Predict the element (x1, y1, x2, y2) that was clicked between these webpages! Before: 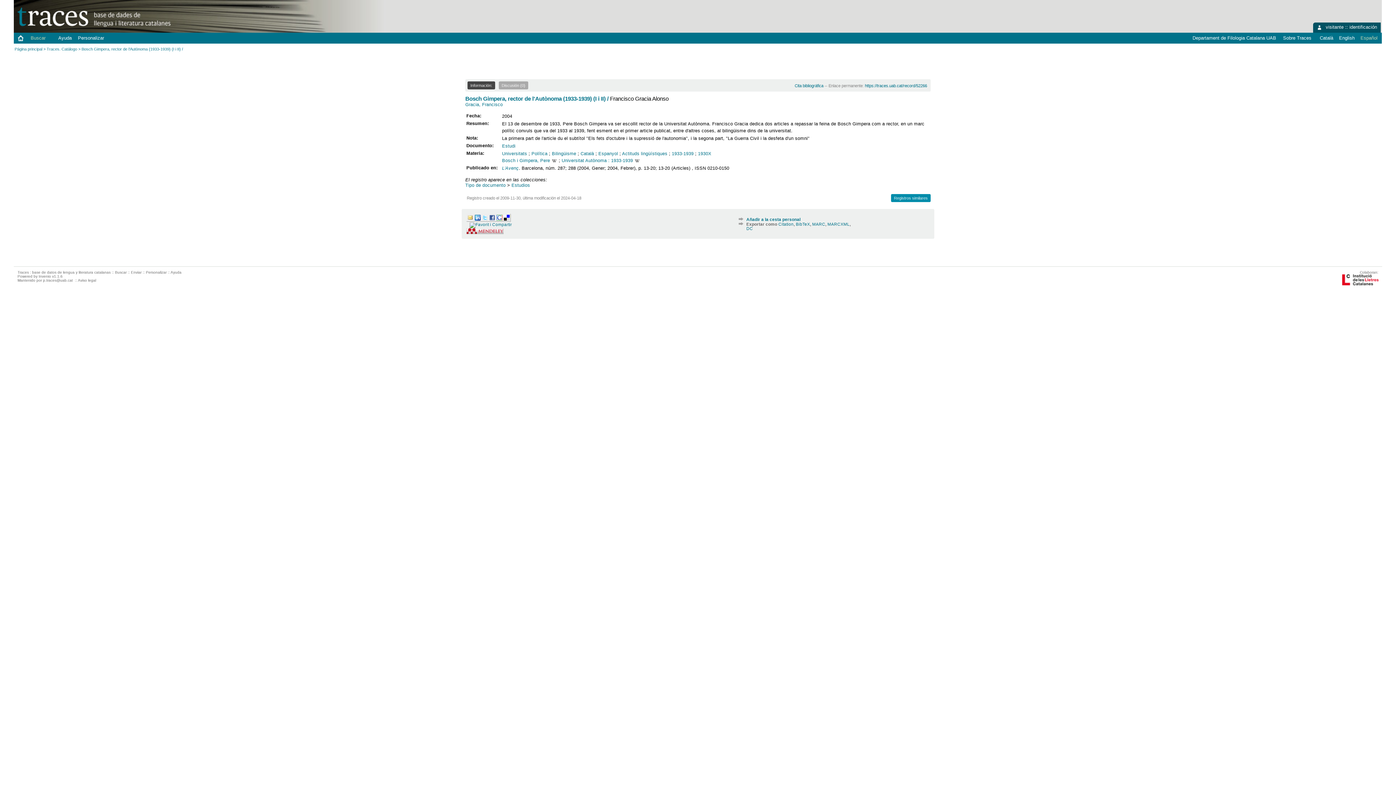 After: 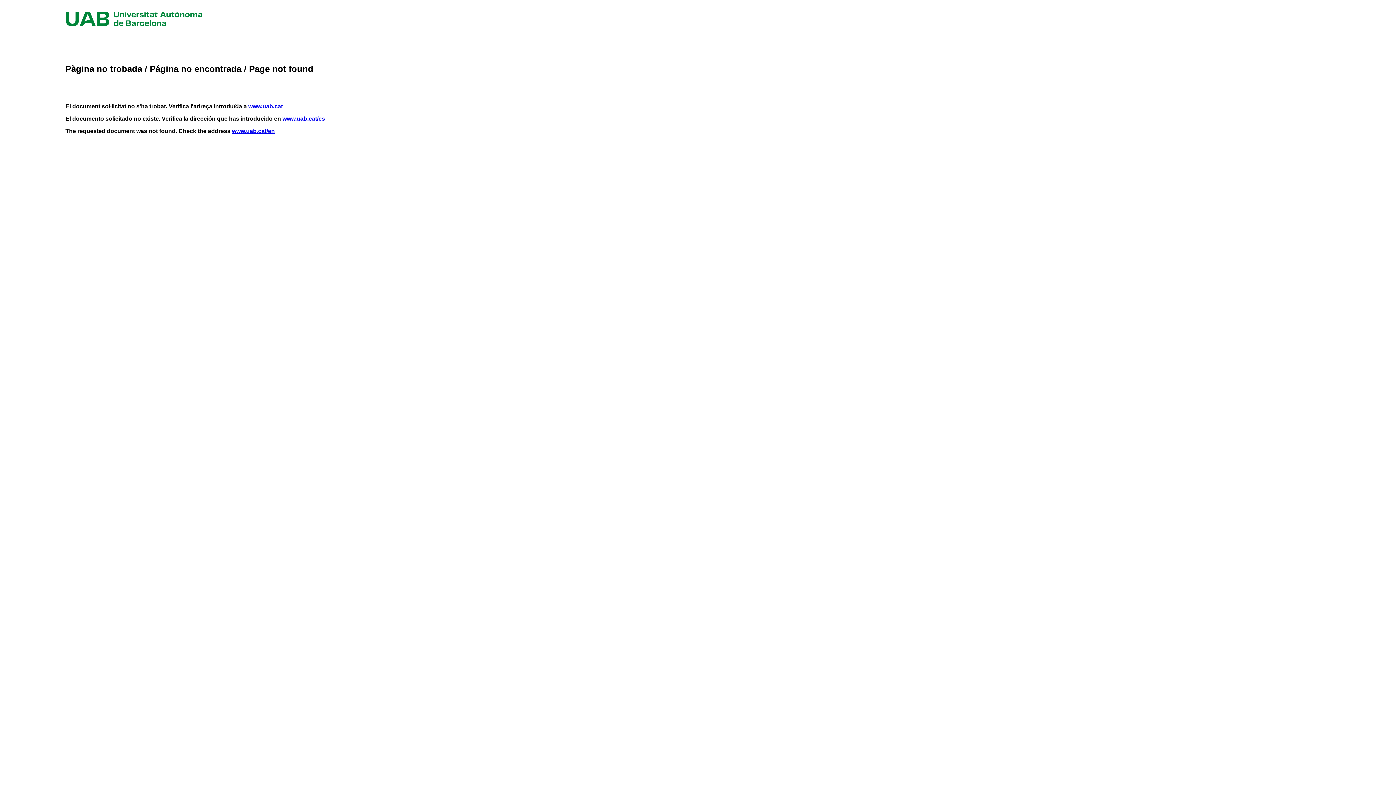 Action: label: Aviso legal bbox: (77, 278, 96, 282)